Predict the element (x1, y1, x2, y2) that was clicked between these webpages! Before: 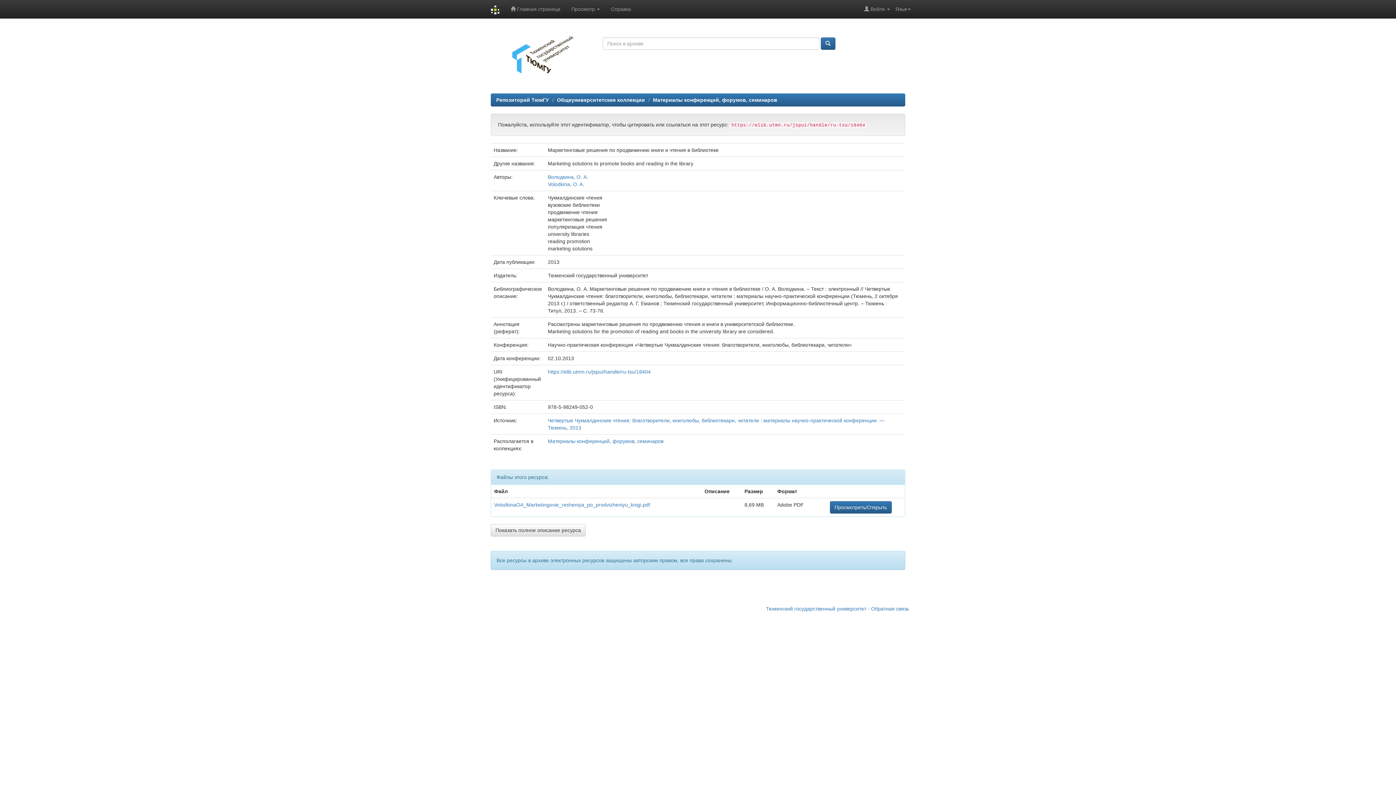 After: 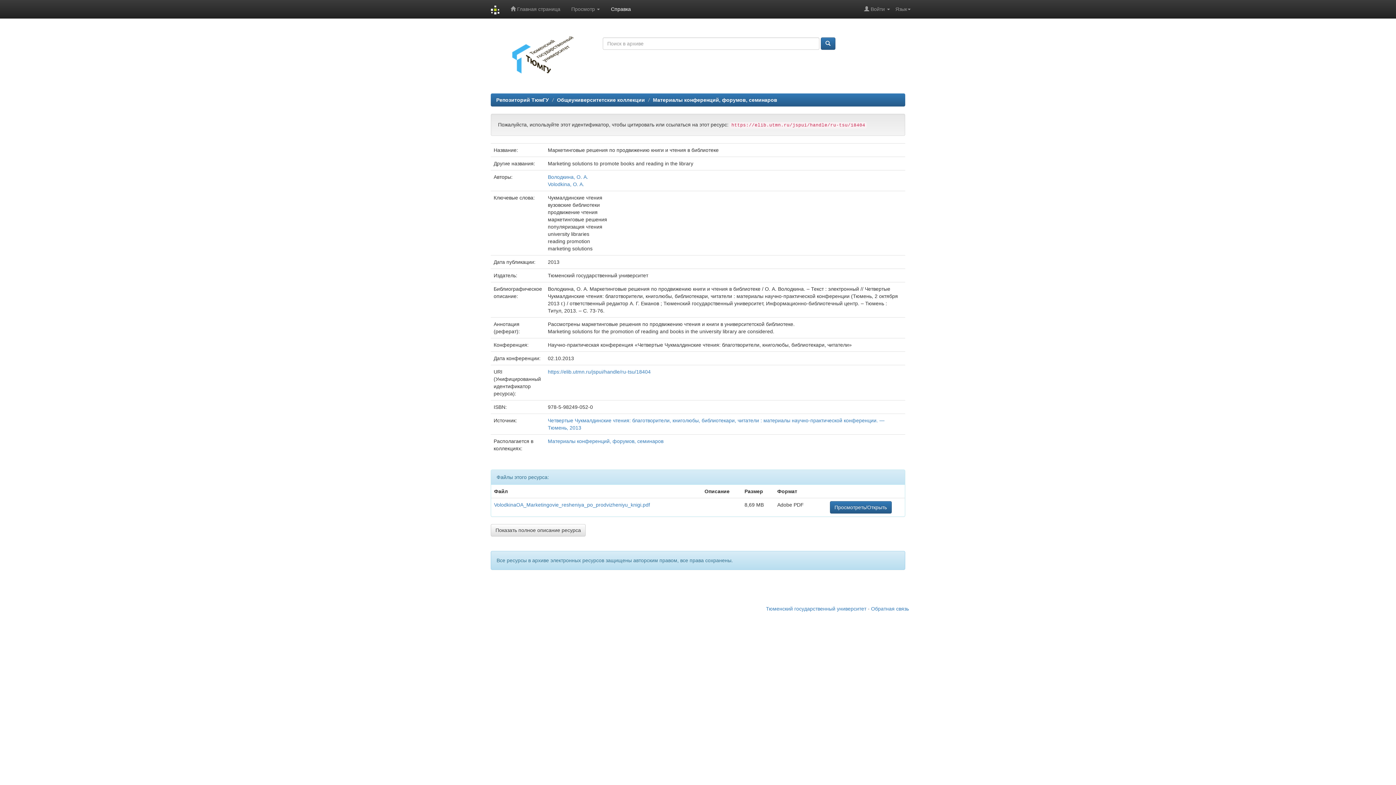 Action: label: Справка bbox: (605, 0, 636, 18)